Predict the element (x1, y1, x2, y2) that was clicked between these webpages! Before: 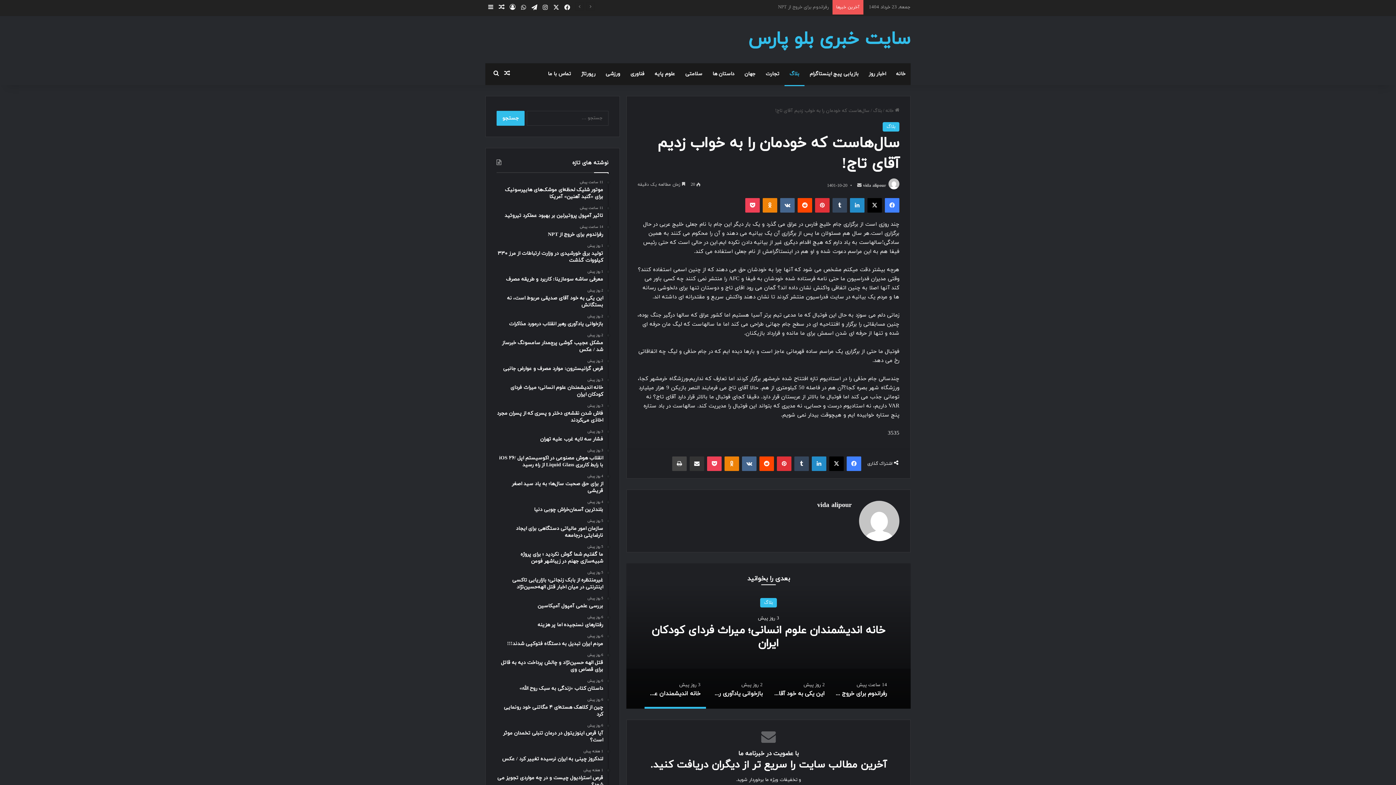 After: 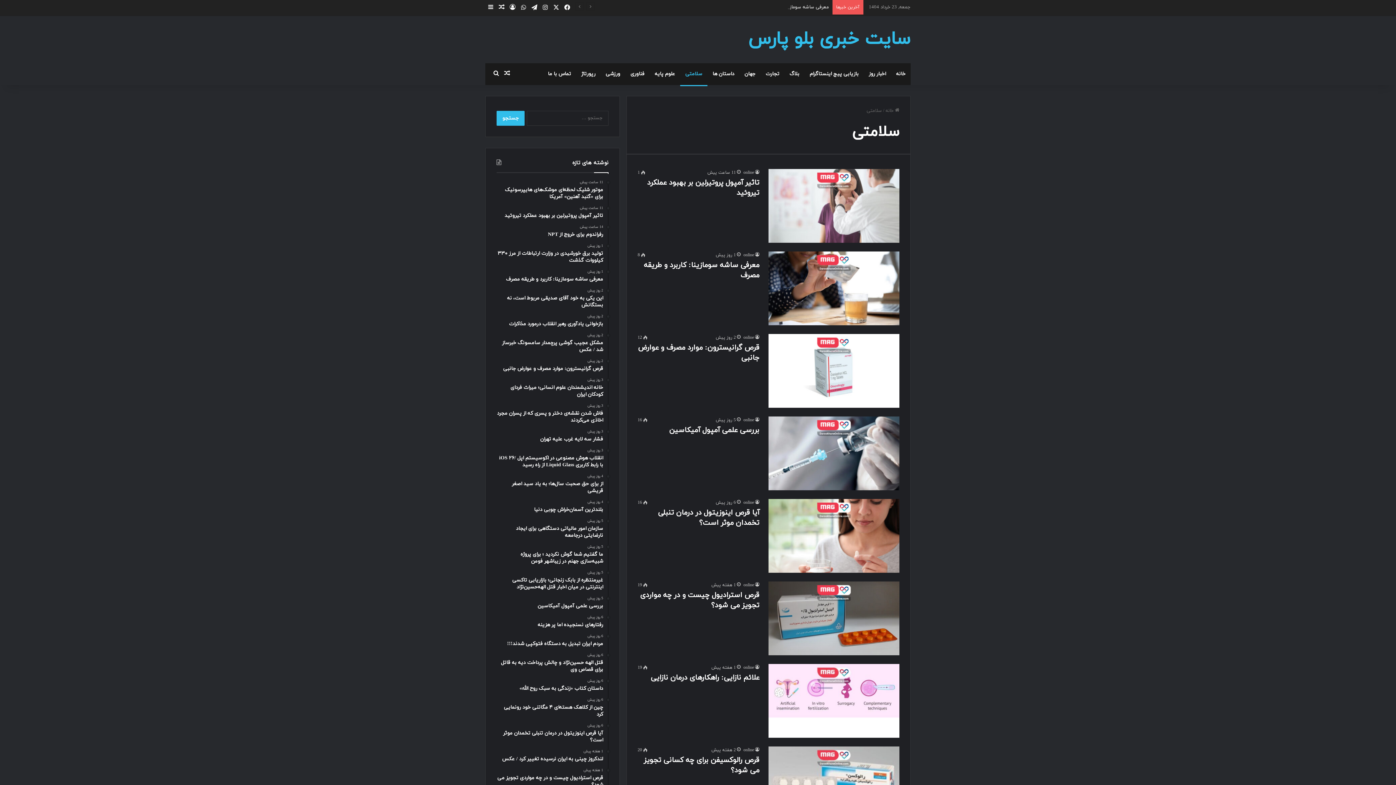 Action: label: سلامتی bbox: (680, 63, 707, 85)